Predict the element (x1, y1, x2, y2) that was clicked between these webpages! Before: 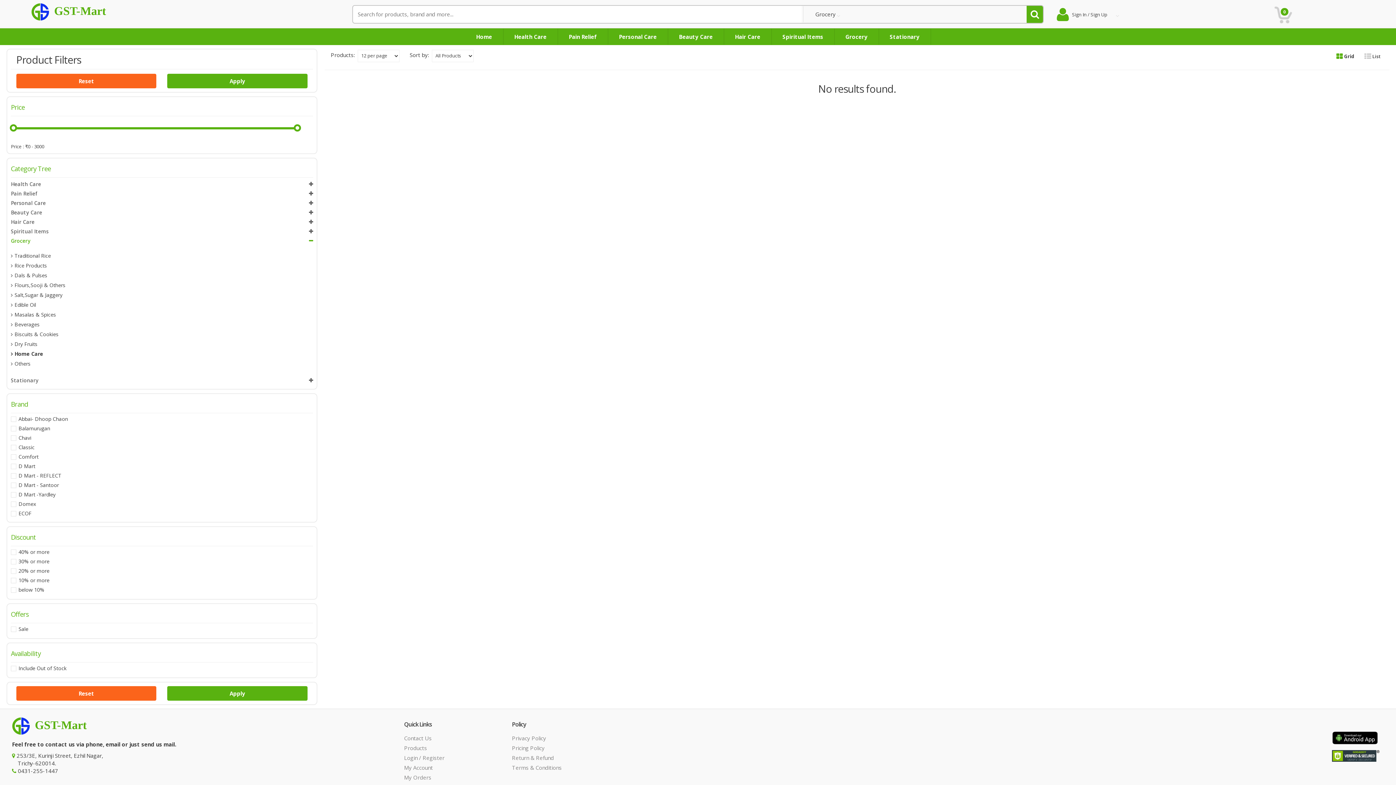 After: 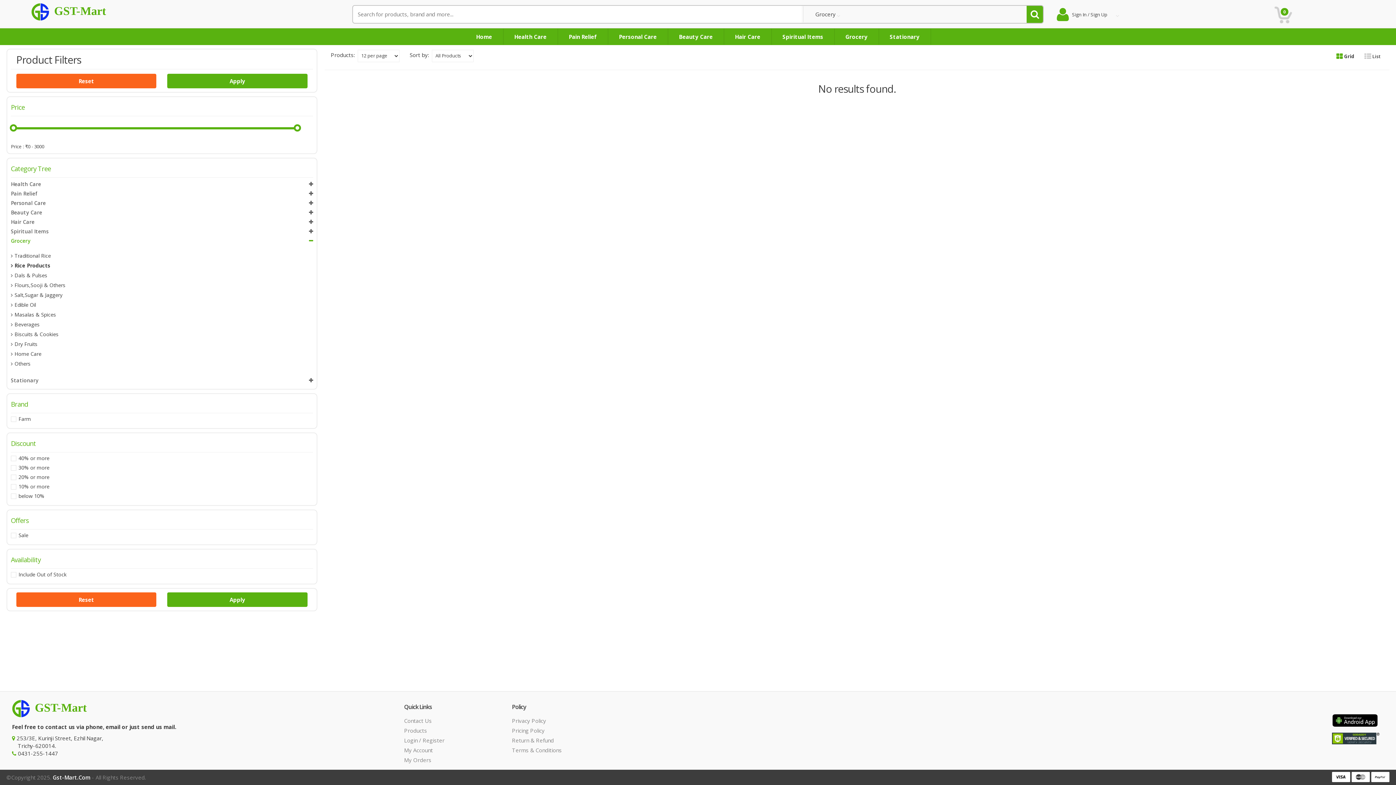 Action: label: Rice Products bbox: (10, 262, 46, 269)